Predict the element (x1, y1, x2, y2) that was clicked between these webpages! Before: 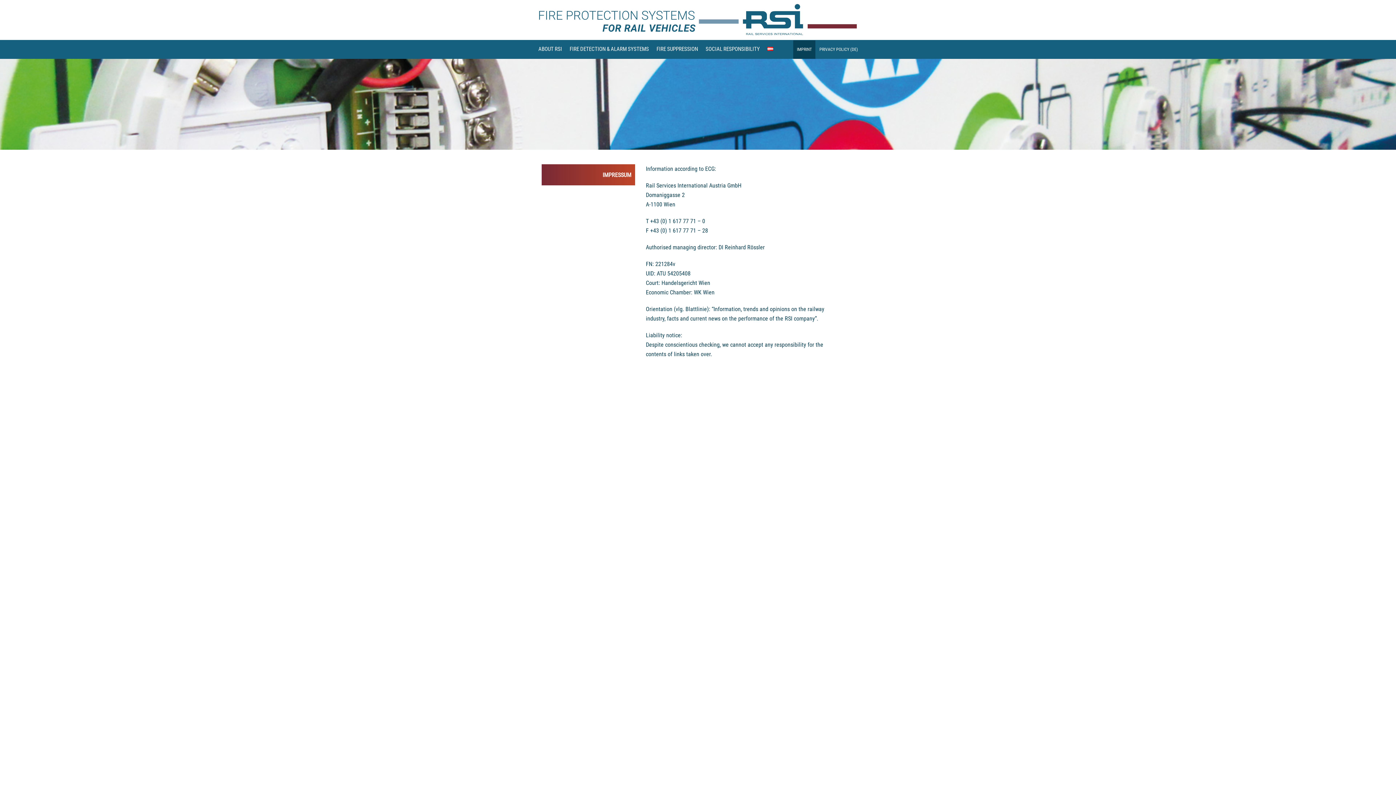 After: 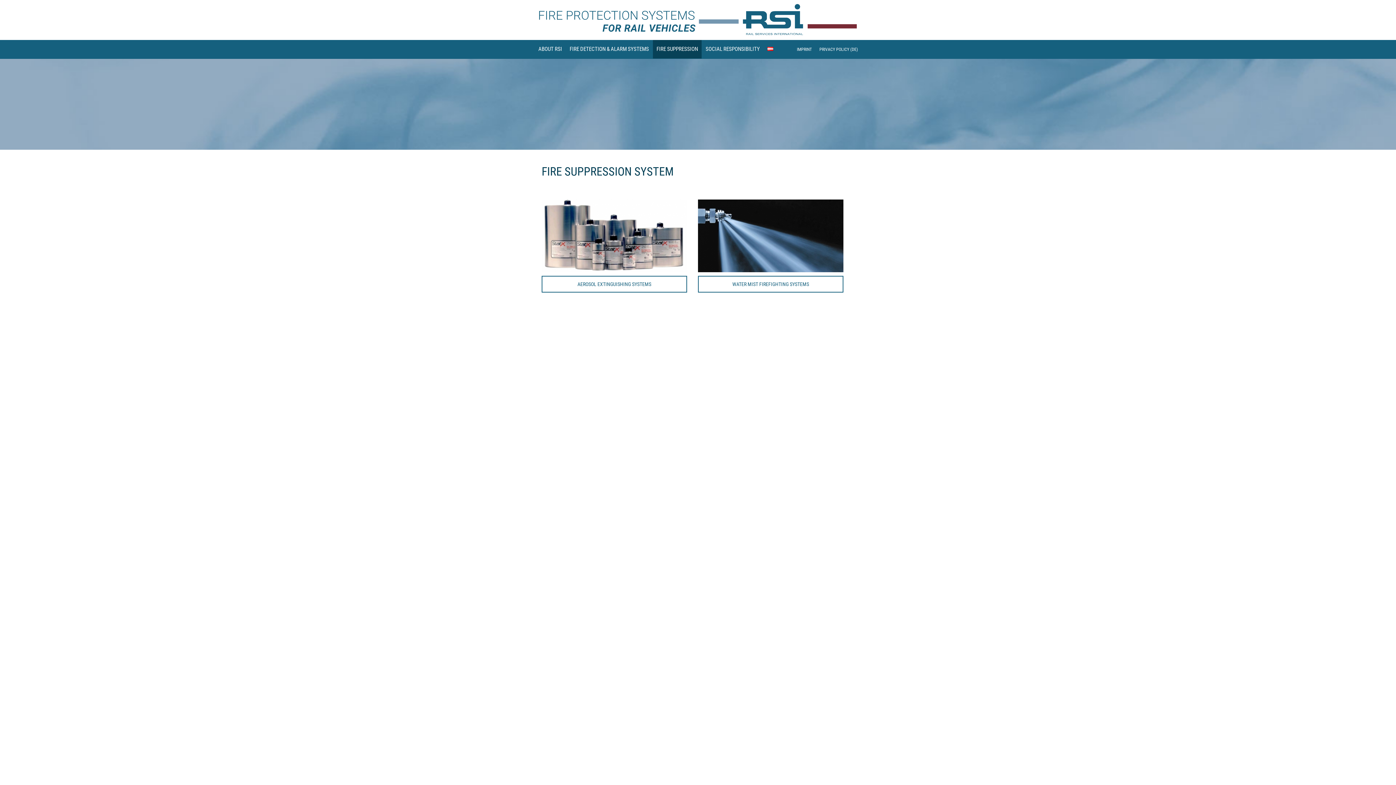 Action: label: FIRE SUPPRESSION bbox: (653, 40, 701, 58)